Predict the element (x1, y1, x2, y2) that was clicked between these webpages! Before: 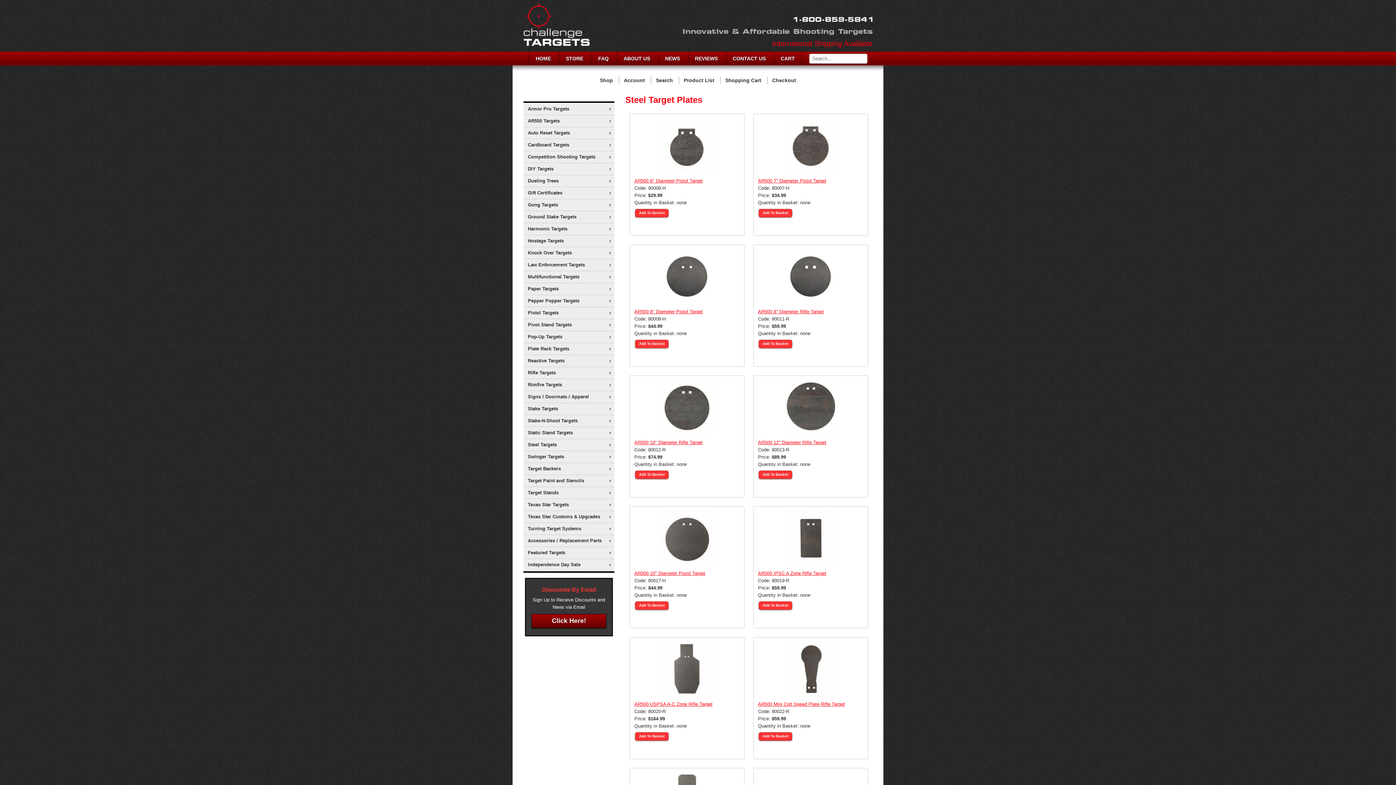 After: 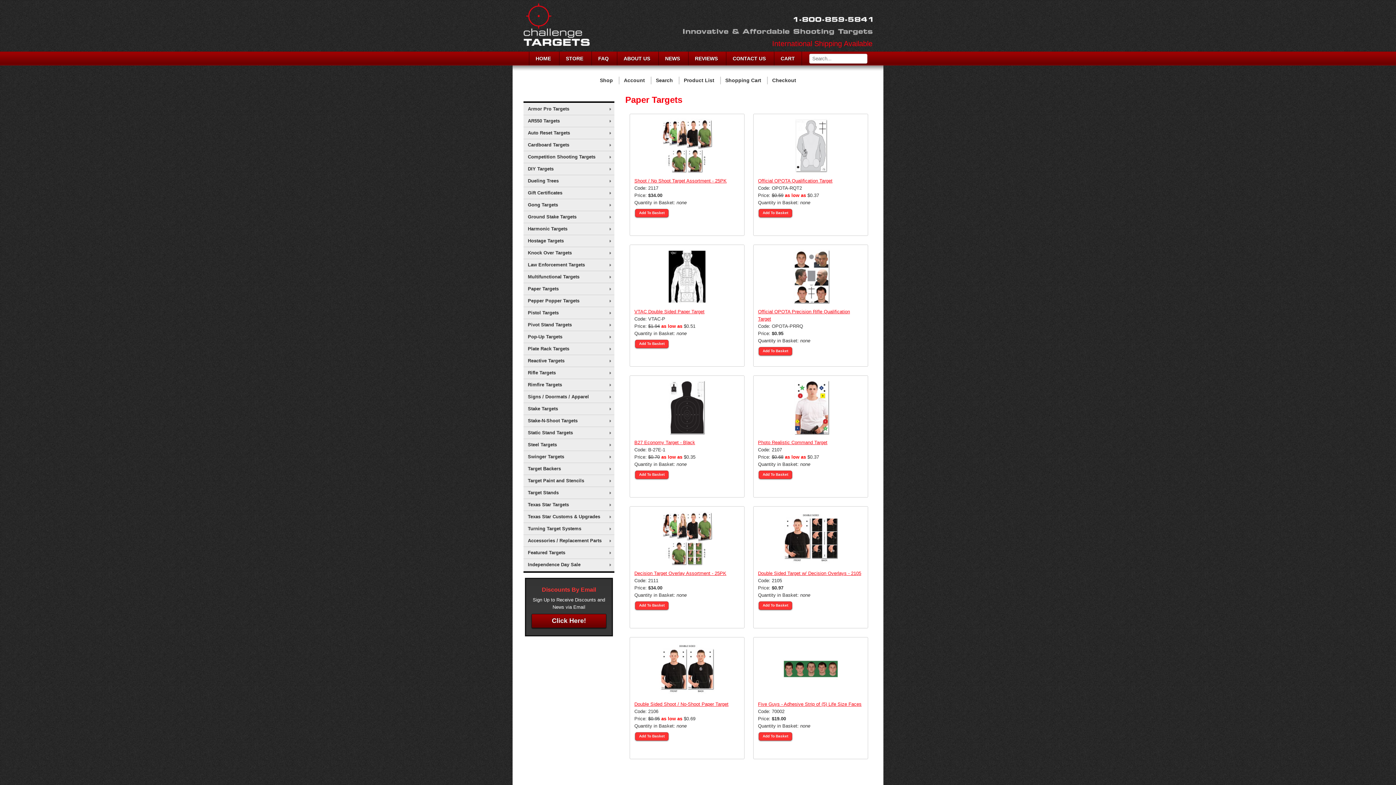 Action: bbox: (523, 283, 614, 294) label: Paper Targets